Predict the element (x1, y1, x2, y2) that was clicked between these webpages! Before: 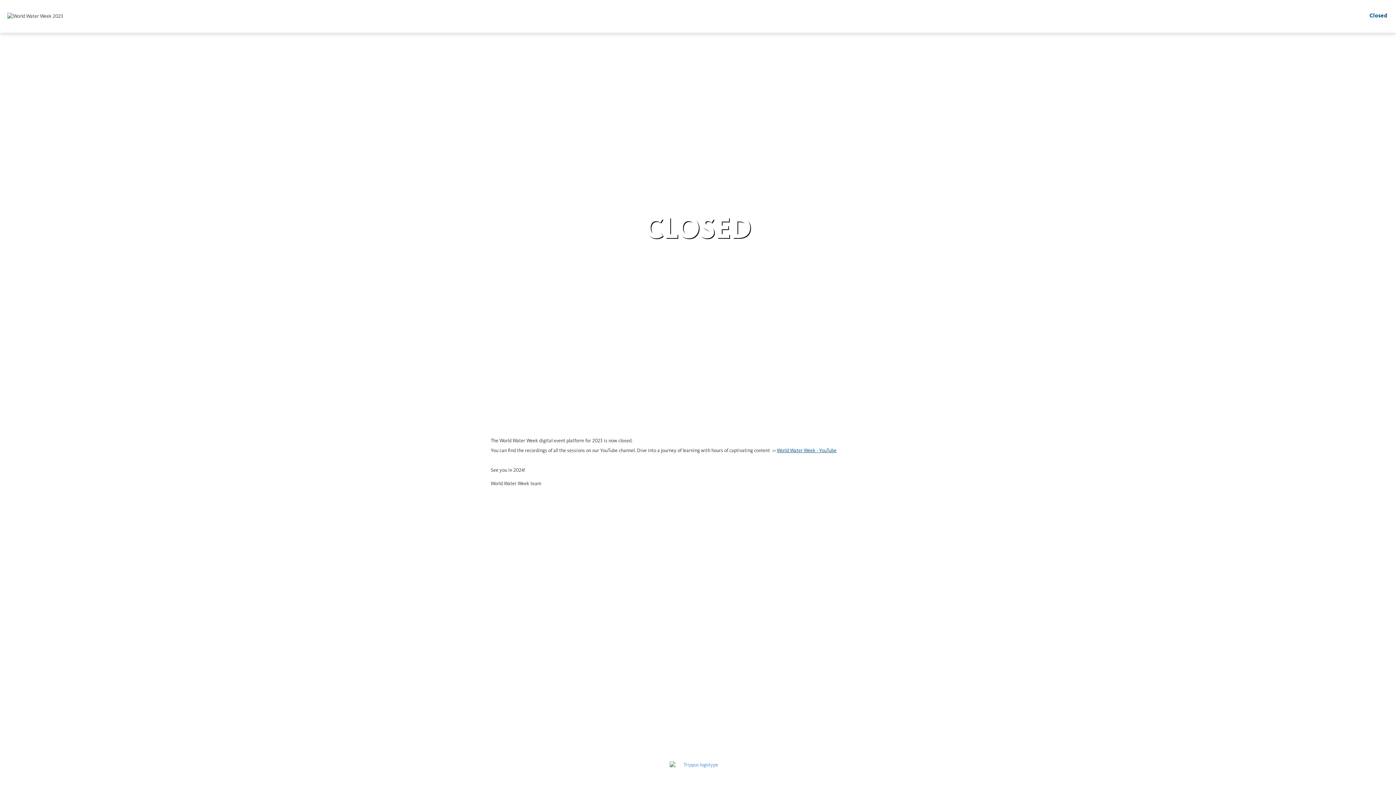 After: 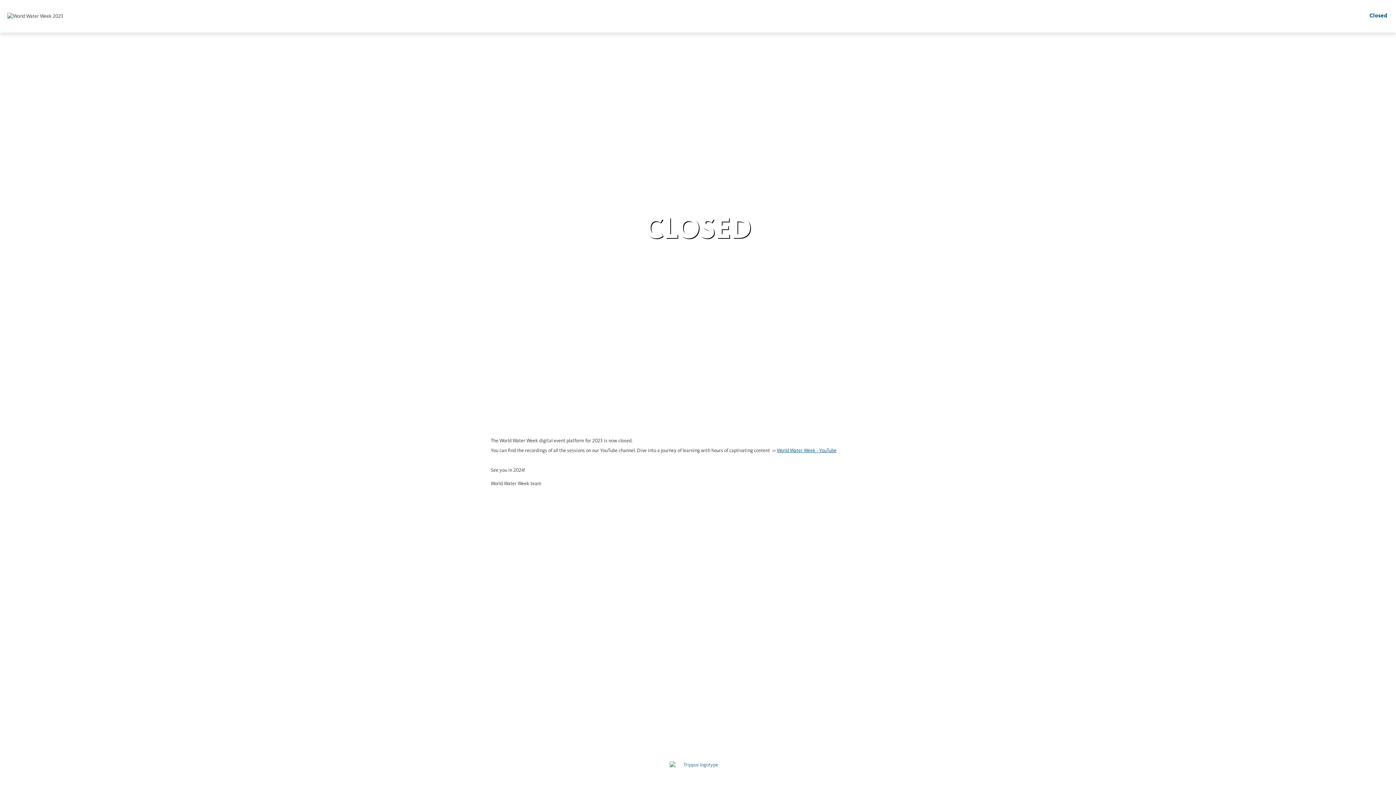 Action: bbox: (669, 764, 726, 769)